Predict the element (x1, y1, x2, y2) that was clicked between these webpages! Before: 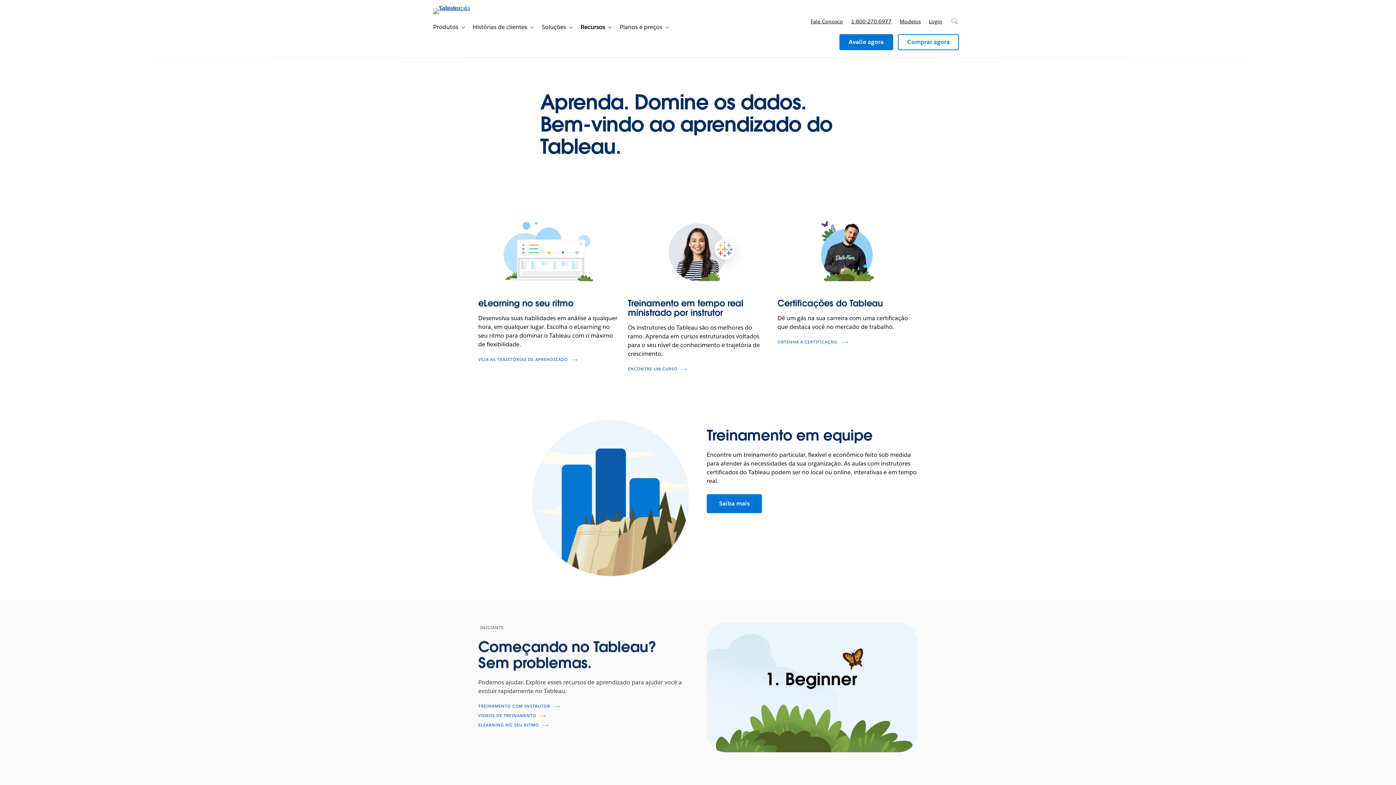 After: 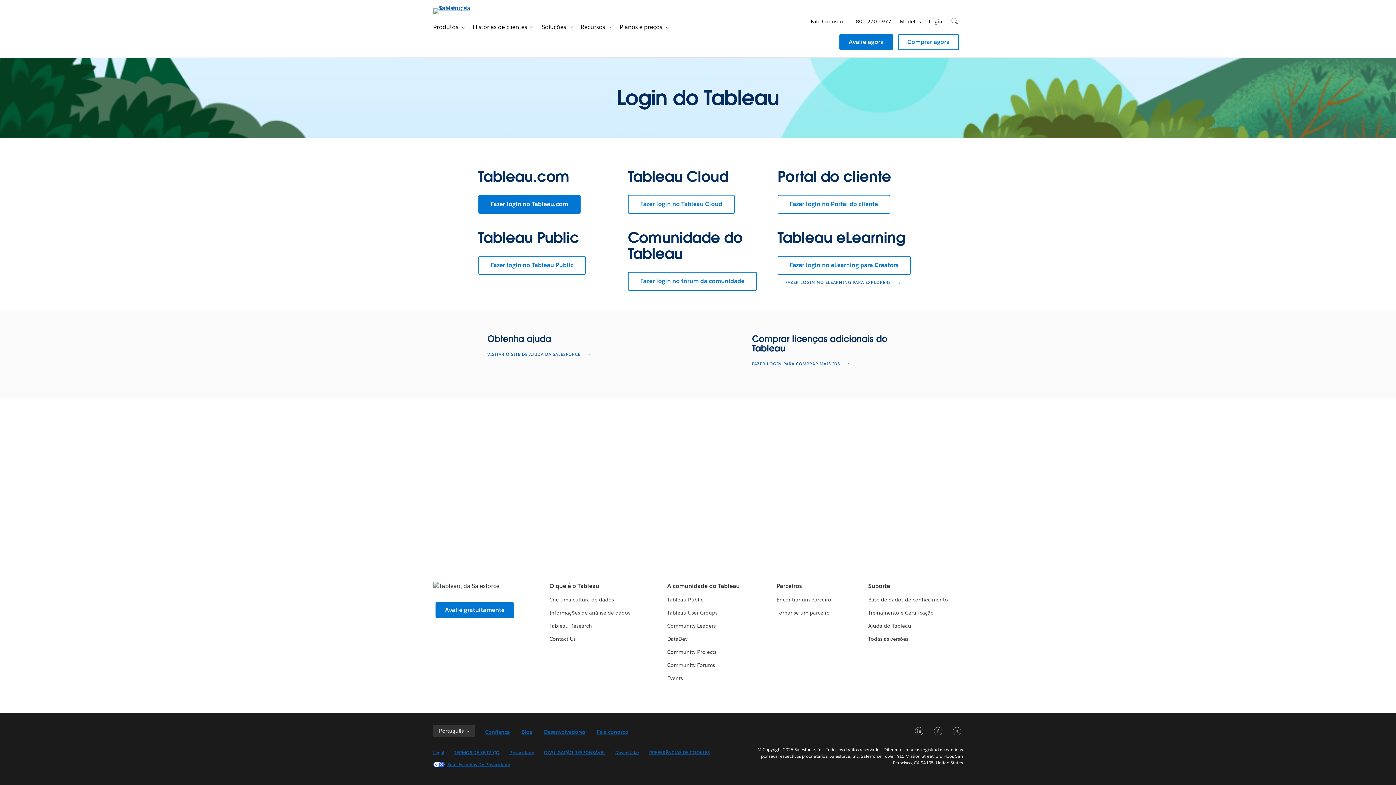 Action: label: Login bbox: (925, 10, 946, 32)